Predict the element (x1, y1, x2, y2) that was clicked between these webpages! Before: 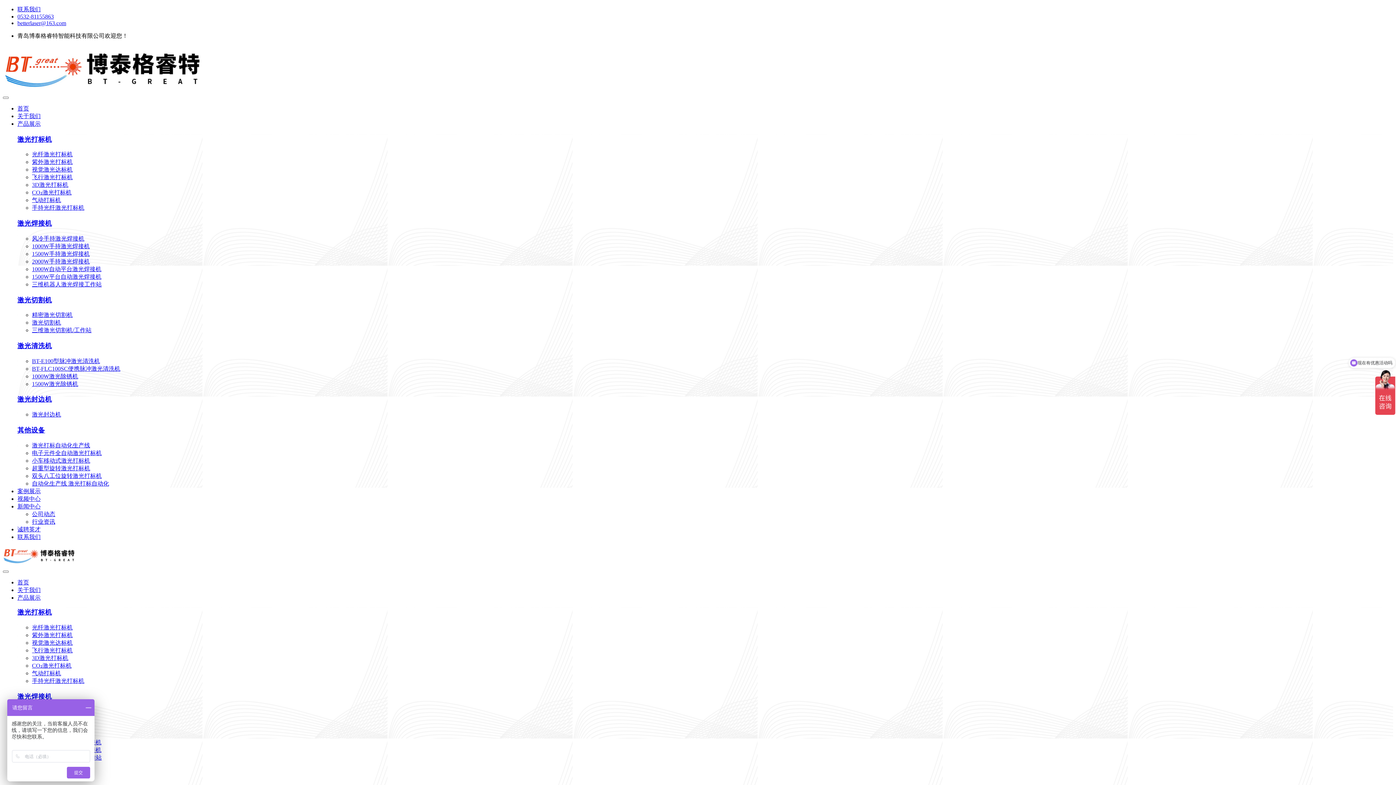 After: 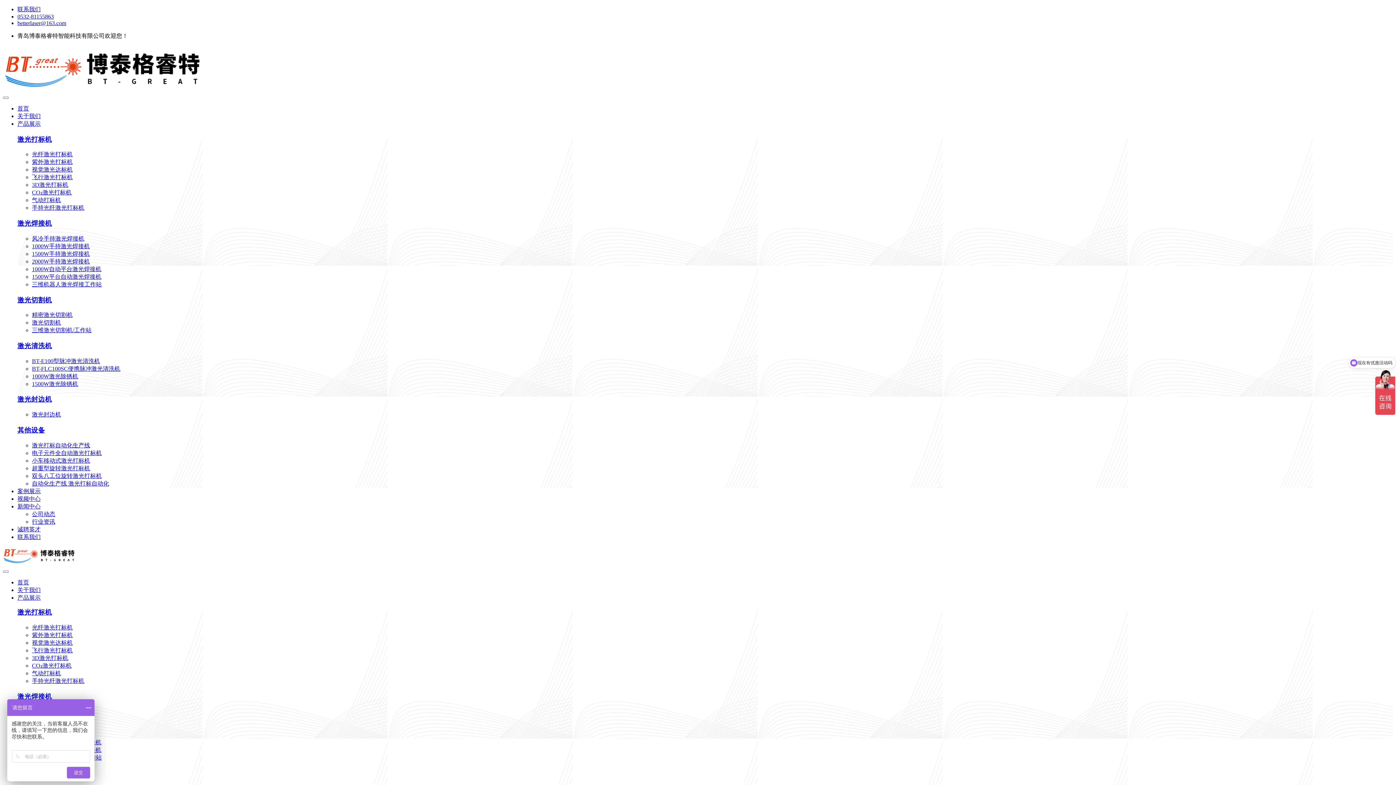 Action: bbox: (32, 662, 71, 669) label: CO₂激光打标机